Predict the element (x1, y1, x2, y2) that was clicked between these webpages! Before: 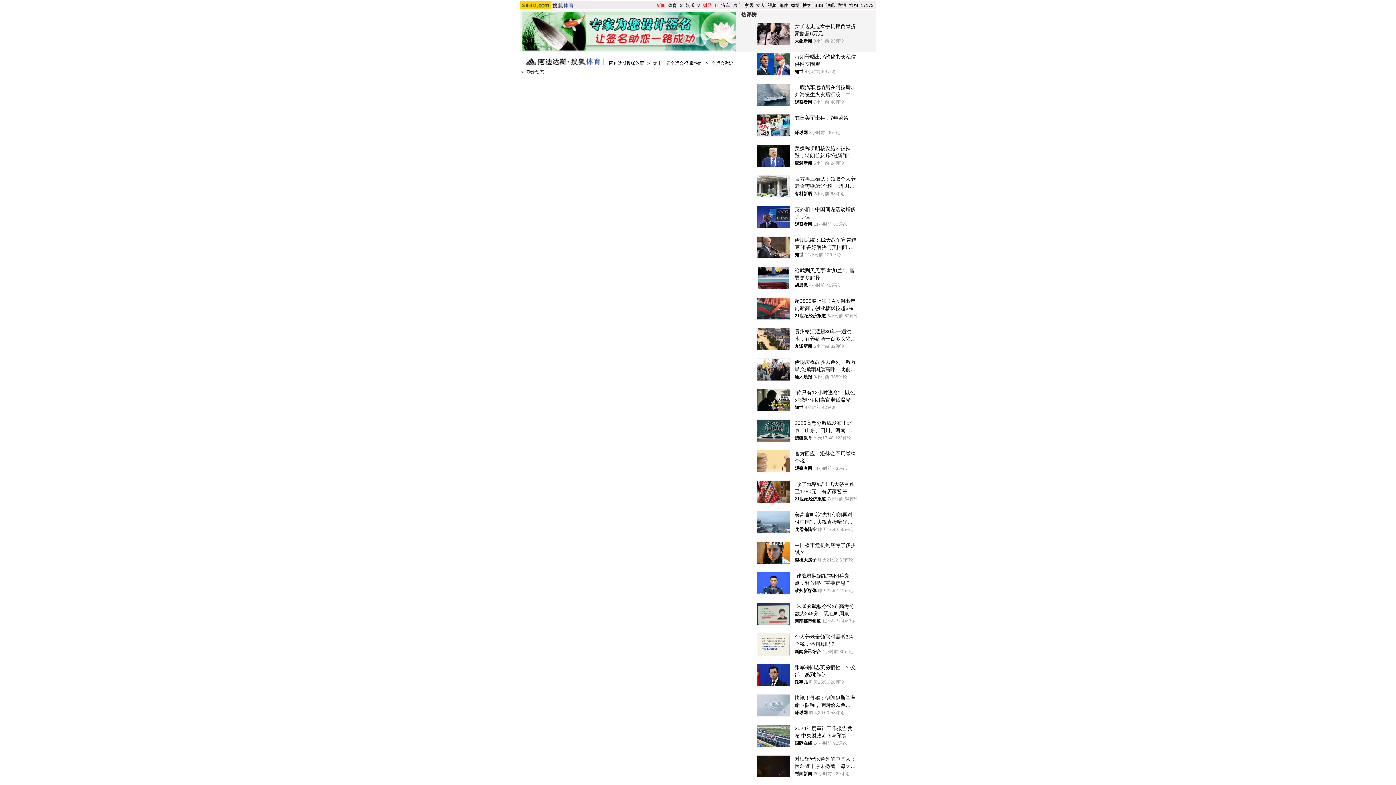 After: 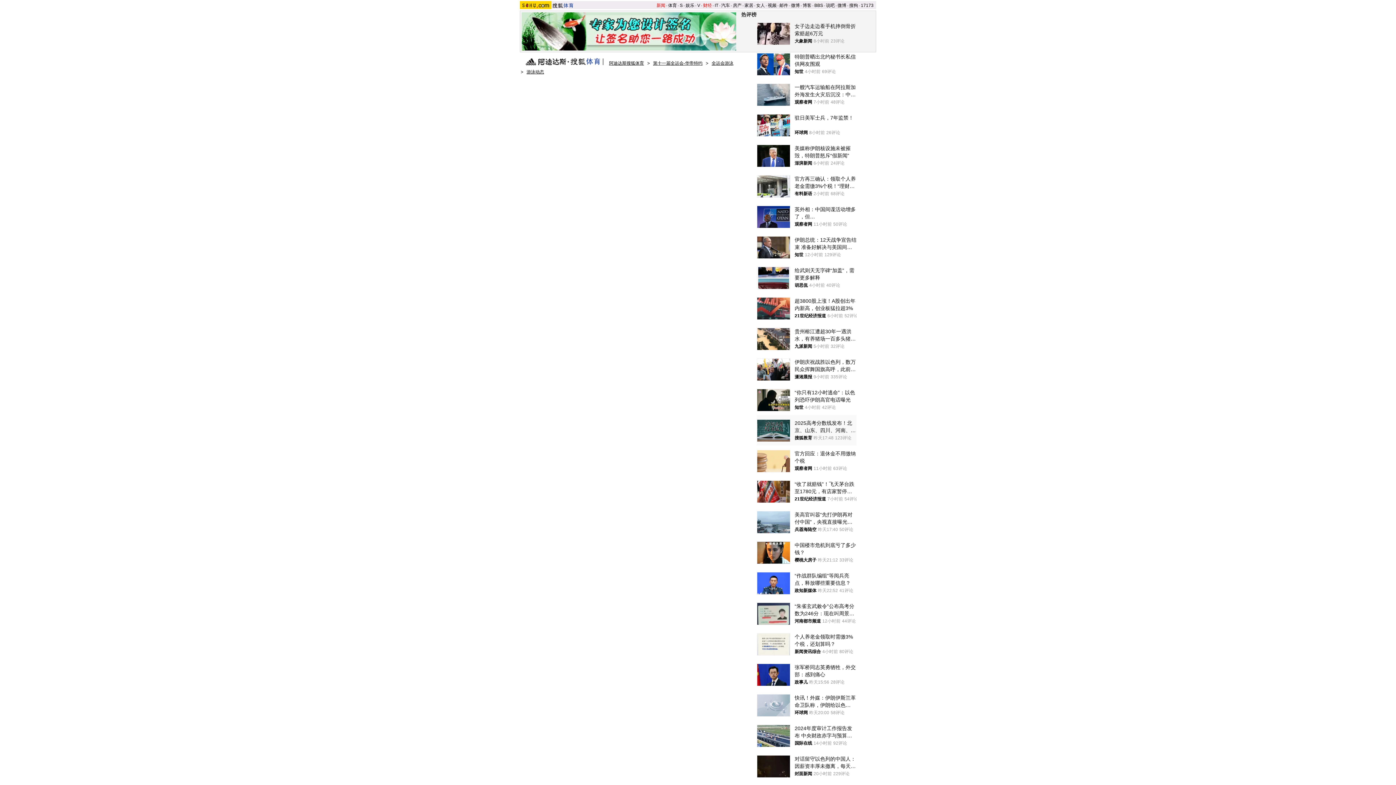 Action: label: 2025高考分数线发布！北京、山东、四川、河南、广东、云南、西藏、青海、海南、广西、江西、贵州、吉林、安徽、宁夏、内蒙古、江苏、湖南、辽宁、福建...
搜狐教育
昨天17:48
123评论 bbox: (757, 415, 856, 445)